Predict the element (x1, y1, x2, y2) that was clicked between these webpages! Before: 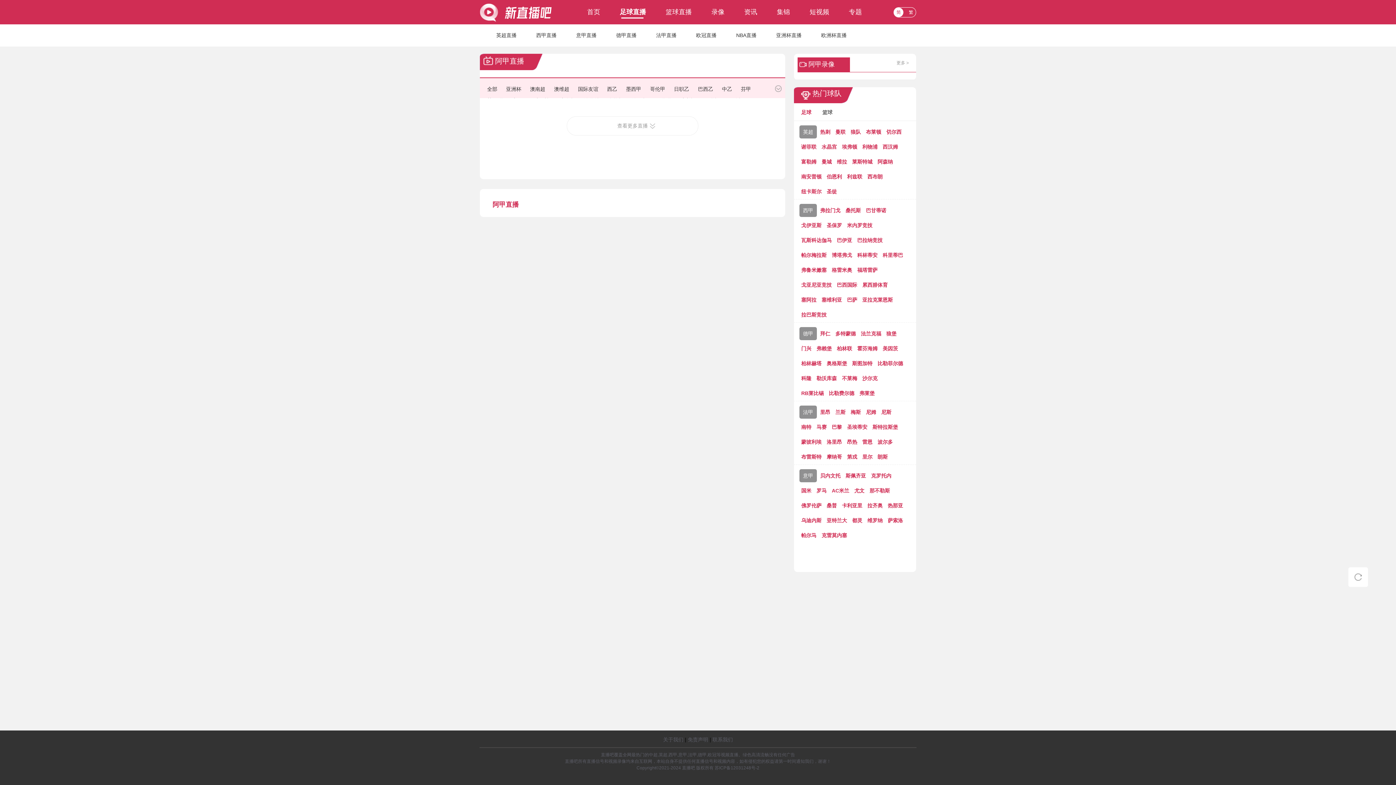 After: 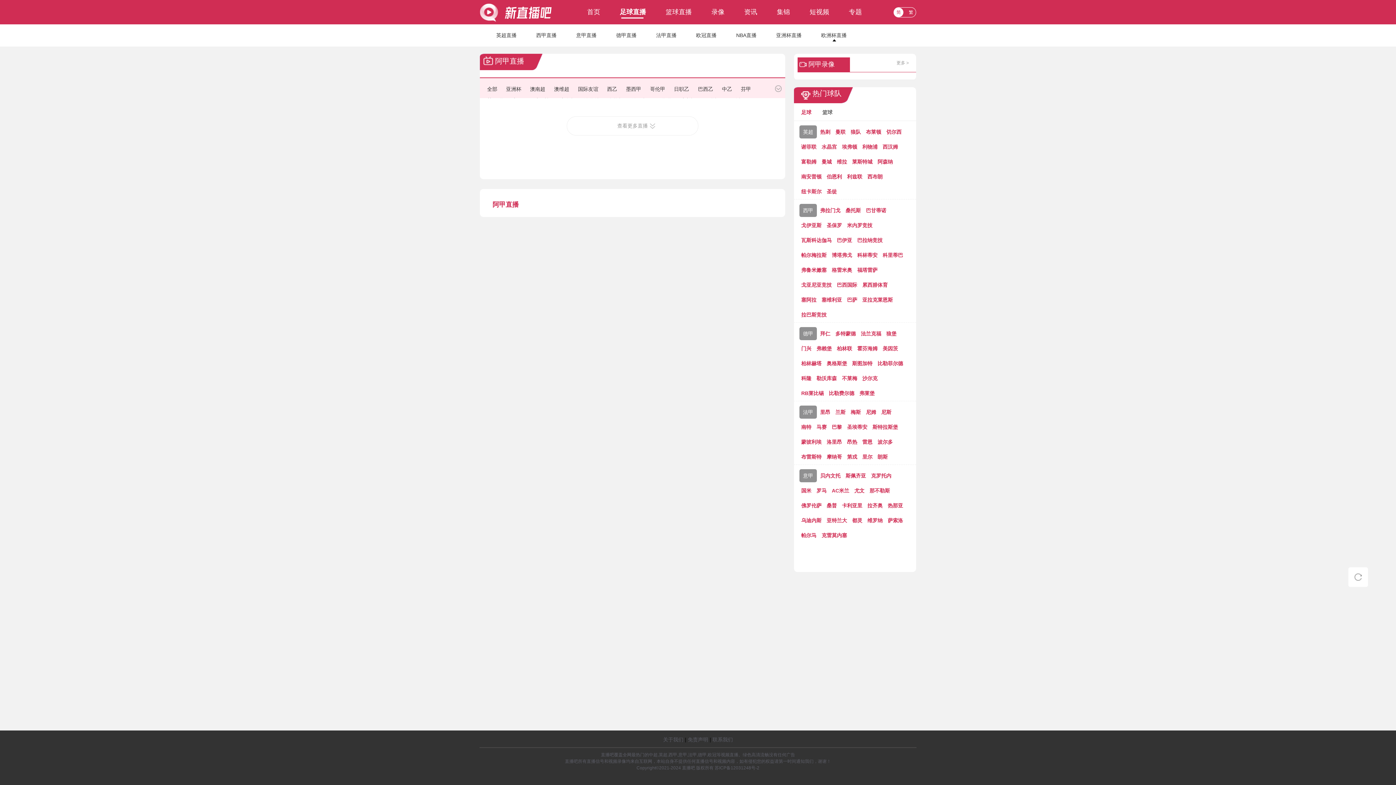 Action: label: 欧洲杯直播 bbox: (812, 31, 856, 39)